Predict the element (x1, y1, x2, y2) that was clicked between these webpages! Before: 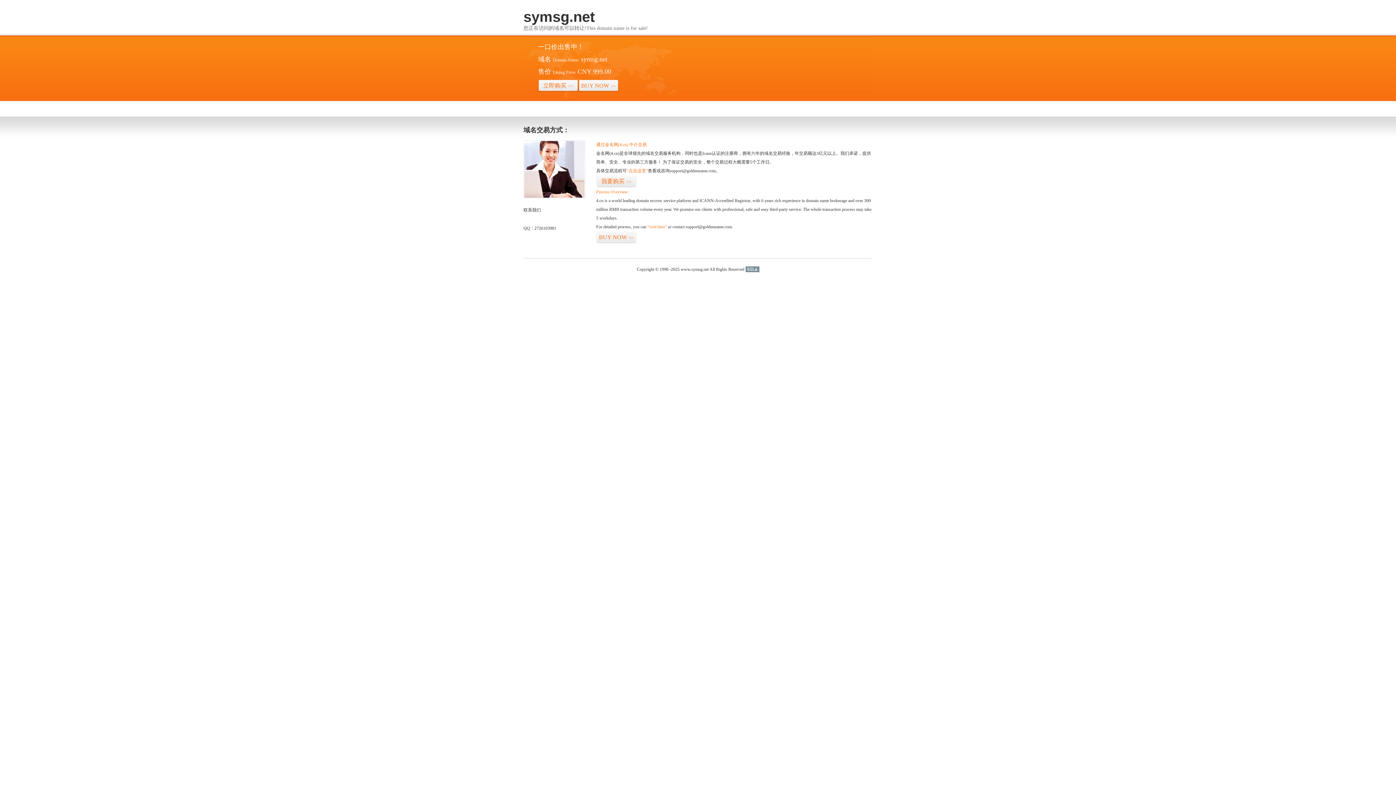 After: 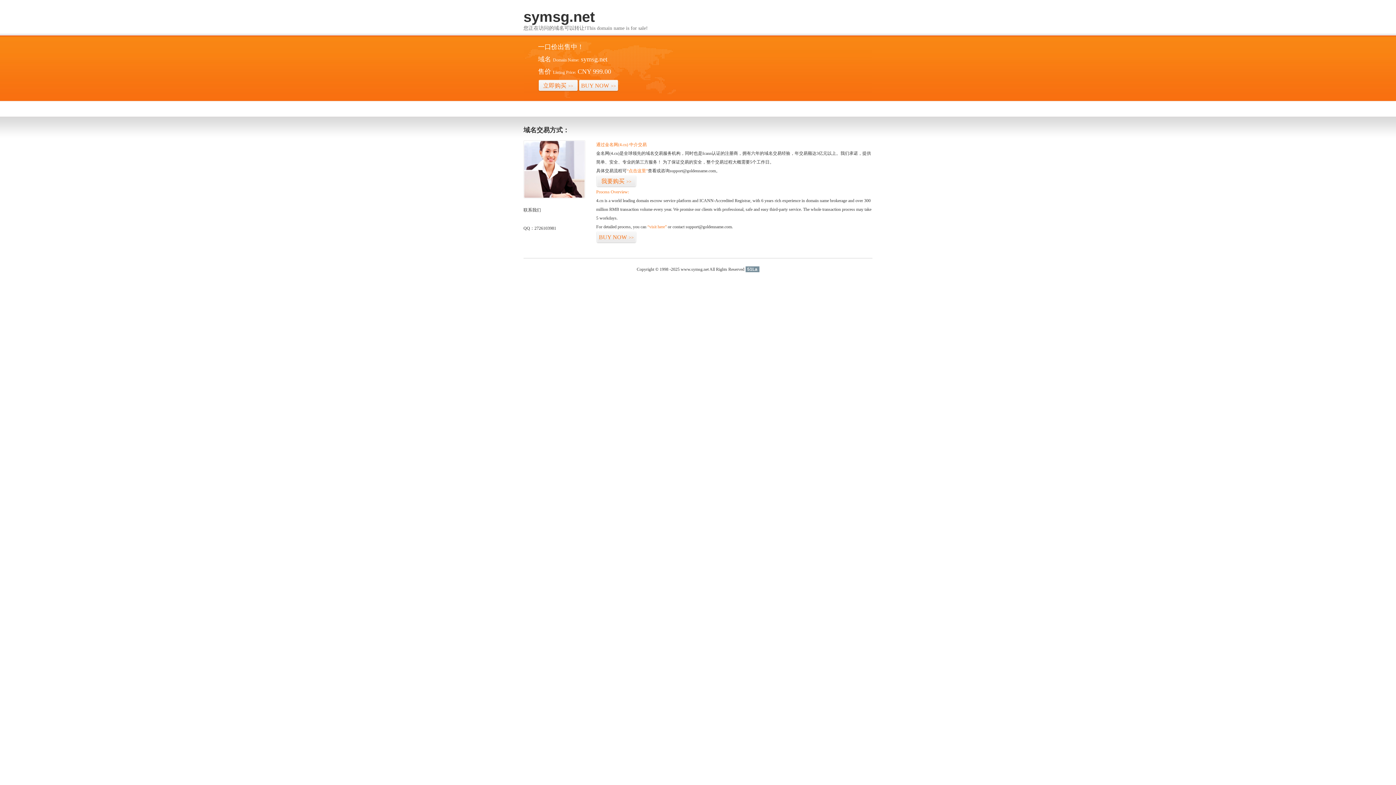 Action: label: 51La bbox: (745, 266, 759, 272)